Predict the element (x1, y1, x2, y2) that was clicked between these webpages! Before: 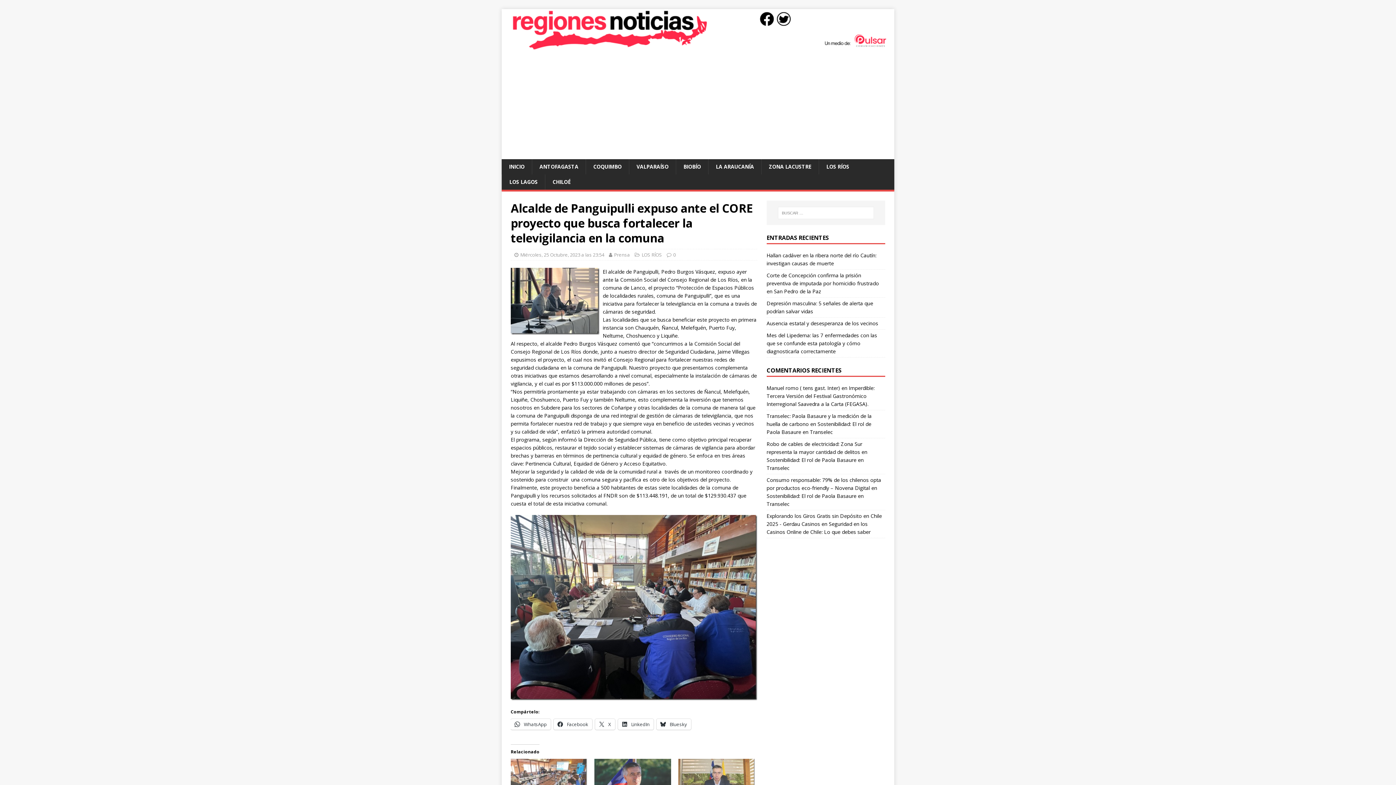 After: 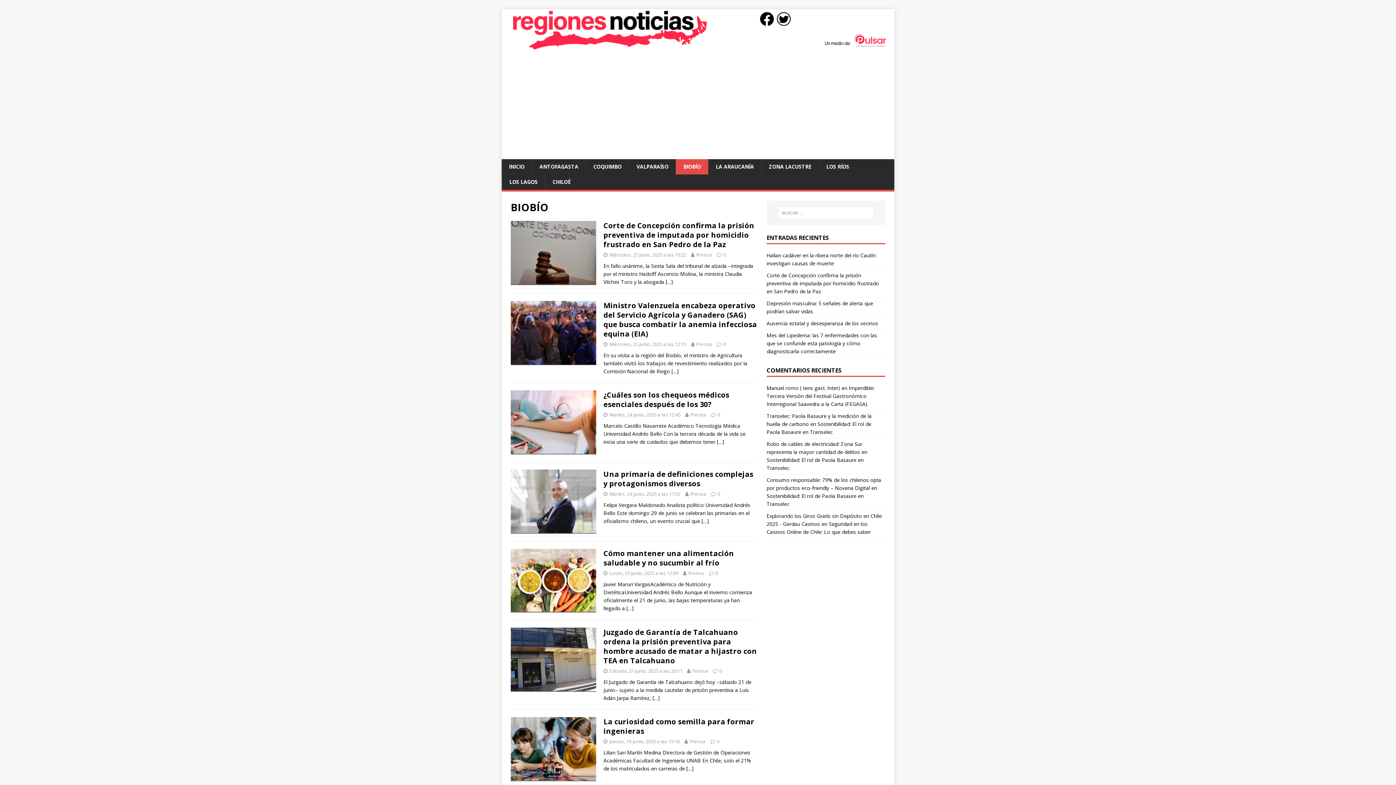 Action: bbox: (676, 159, 708, 174) label: BIOBÍO